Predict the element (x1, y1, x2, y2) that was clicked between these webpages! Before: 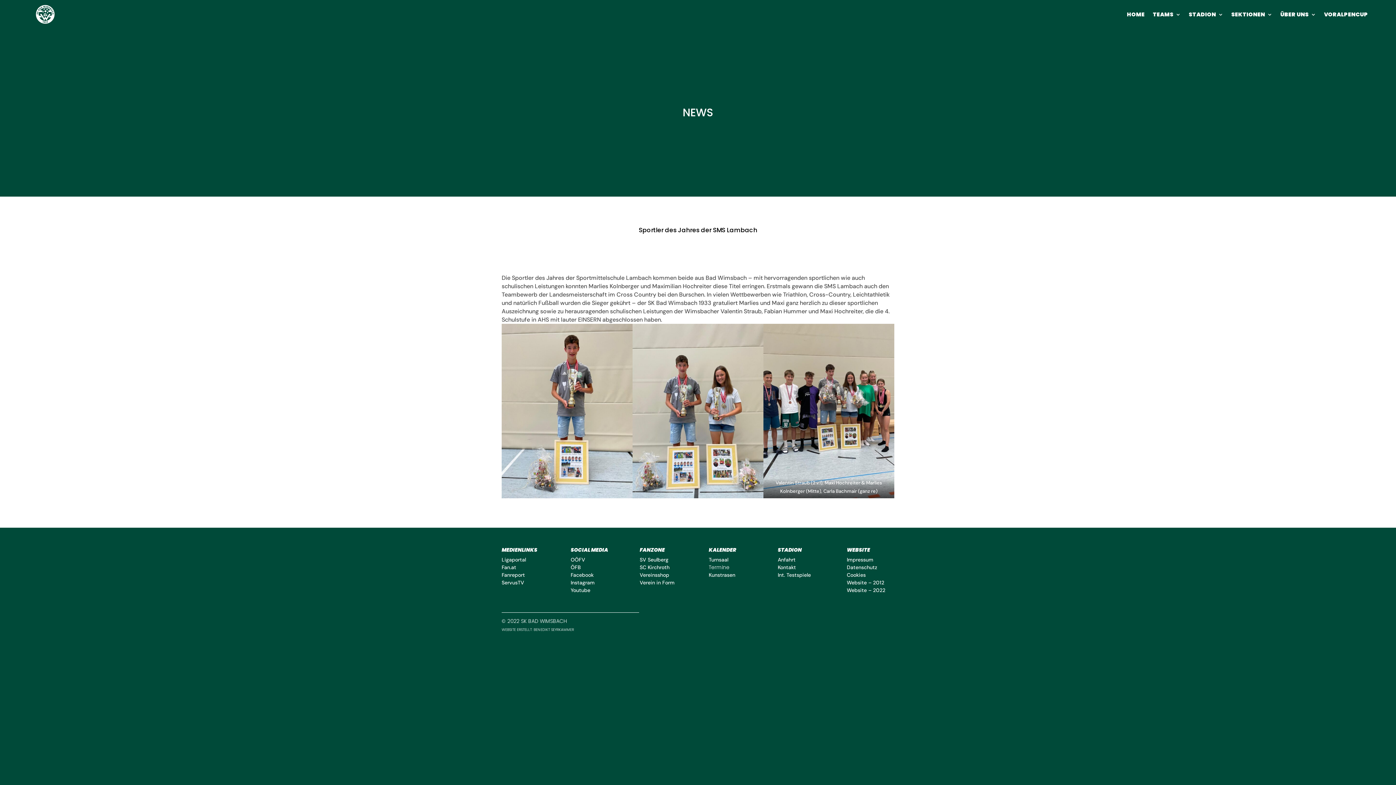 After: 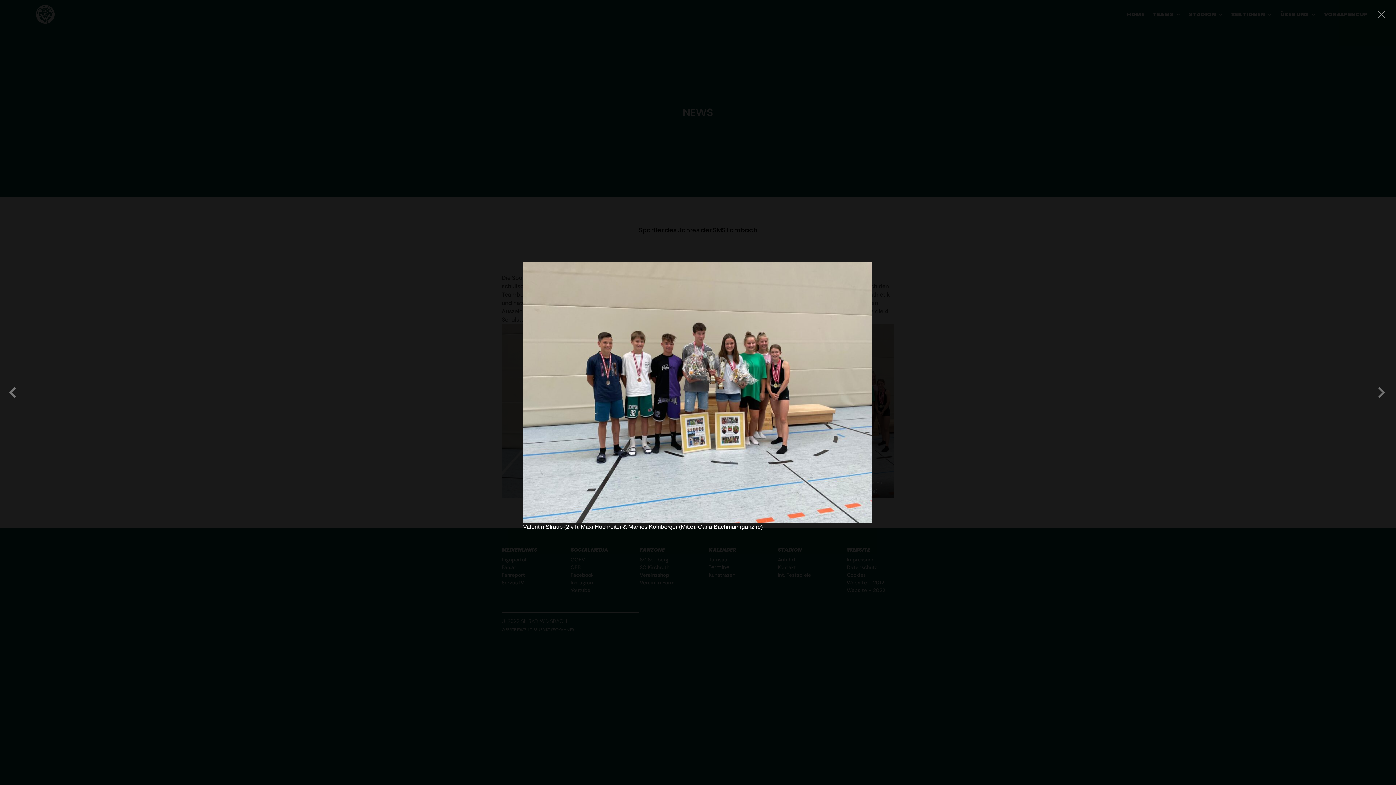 Action: bbox: (763, 324, 894, 498)